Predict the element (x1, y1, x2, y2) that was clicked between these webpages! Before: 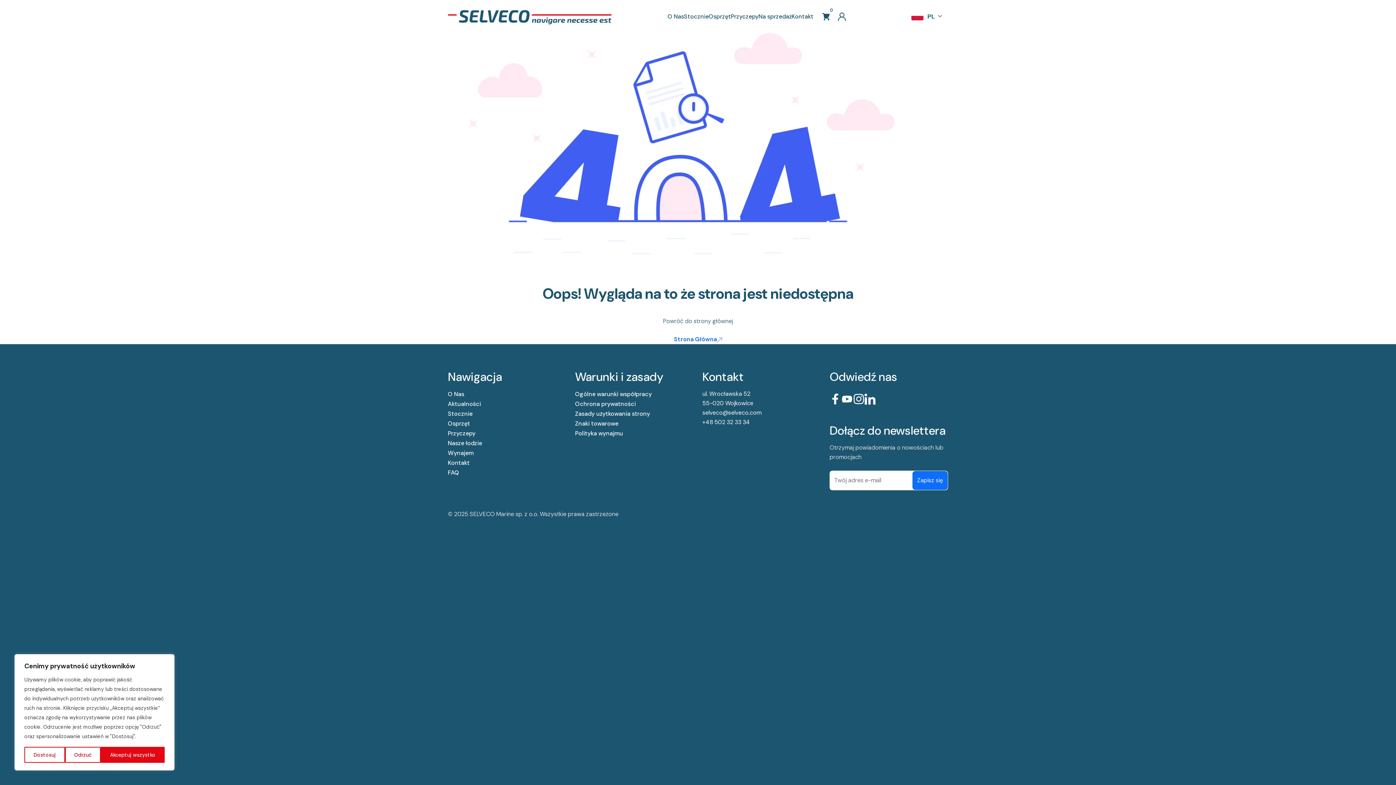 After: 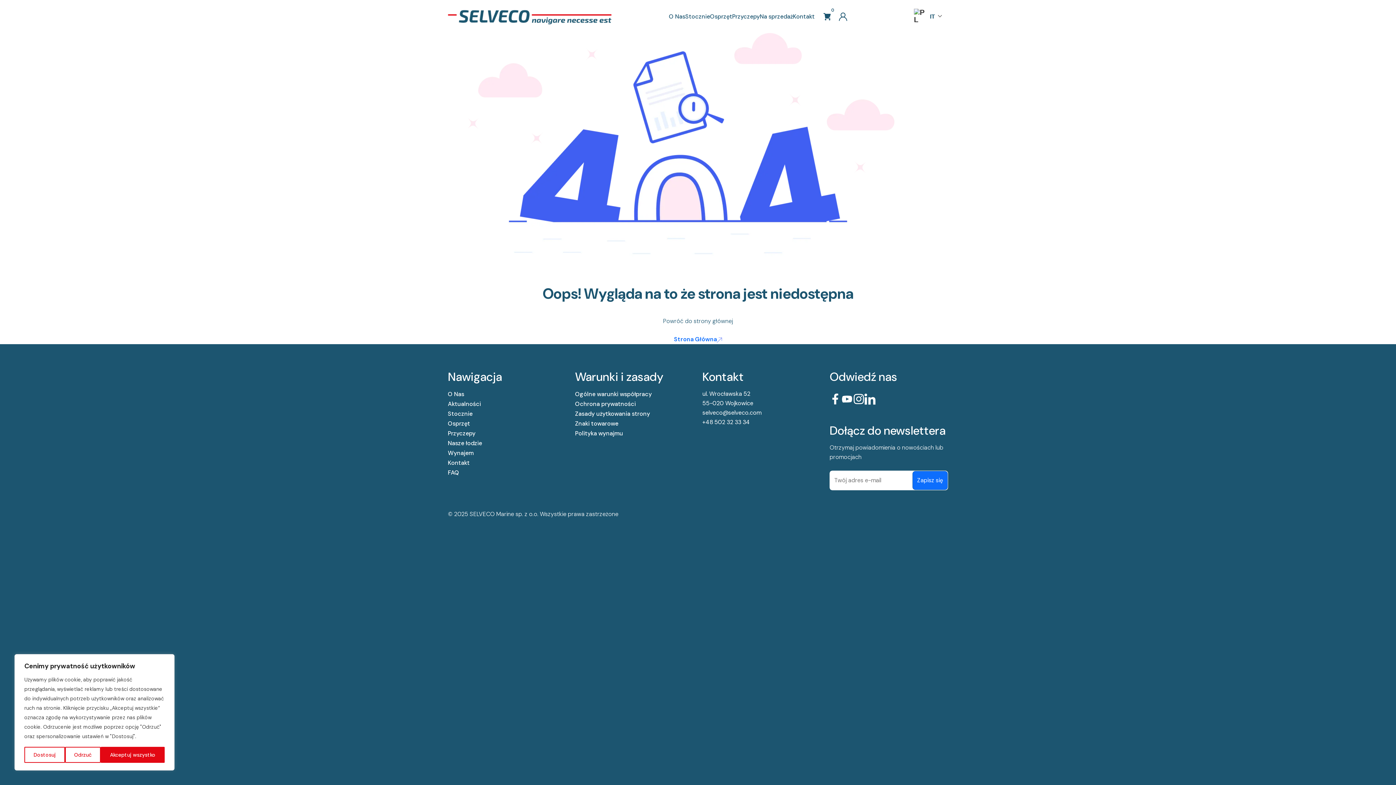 Action: label:  Italian bbox: (906, 42, 930, 56)